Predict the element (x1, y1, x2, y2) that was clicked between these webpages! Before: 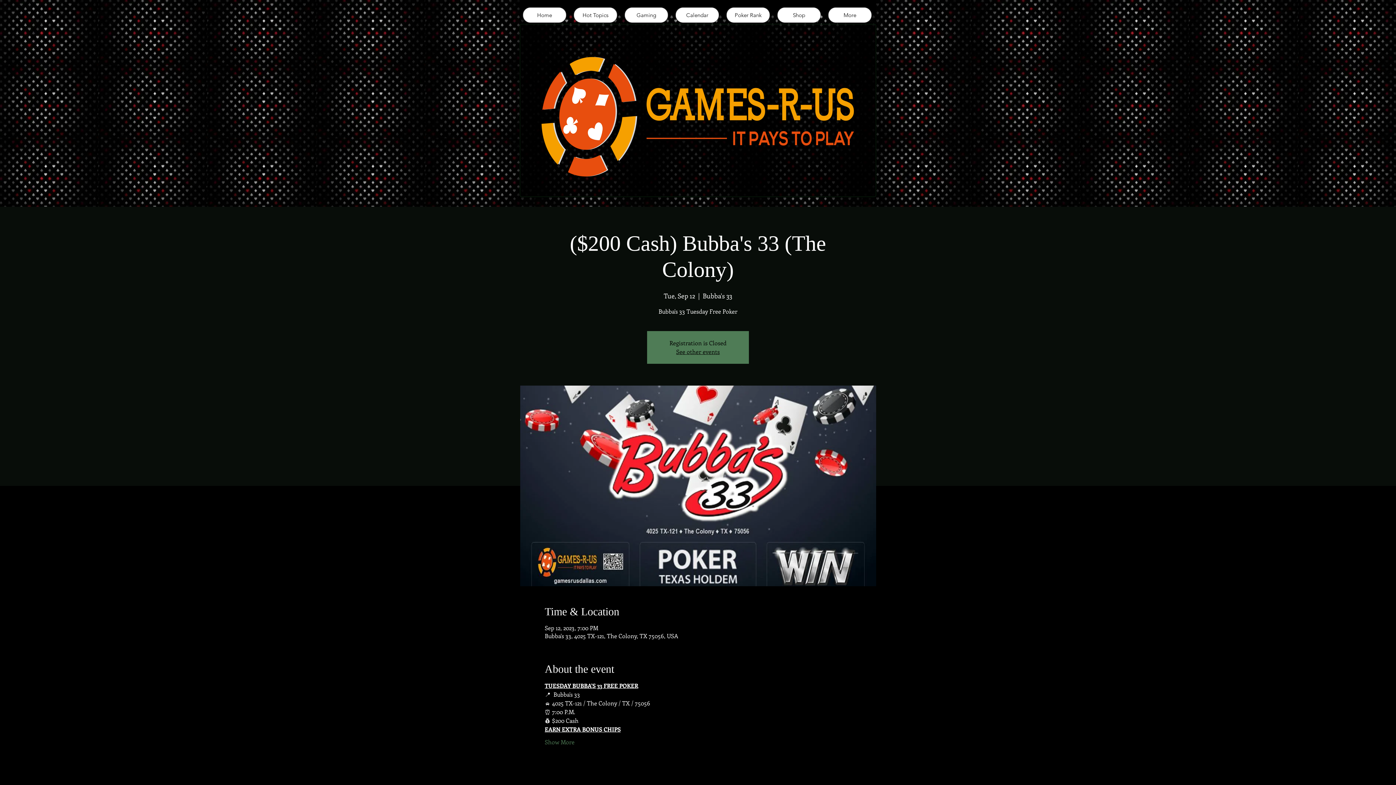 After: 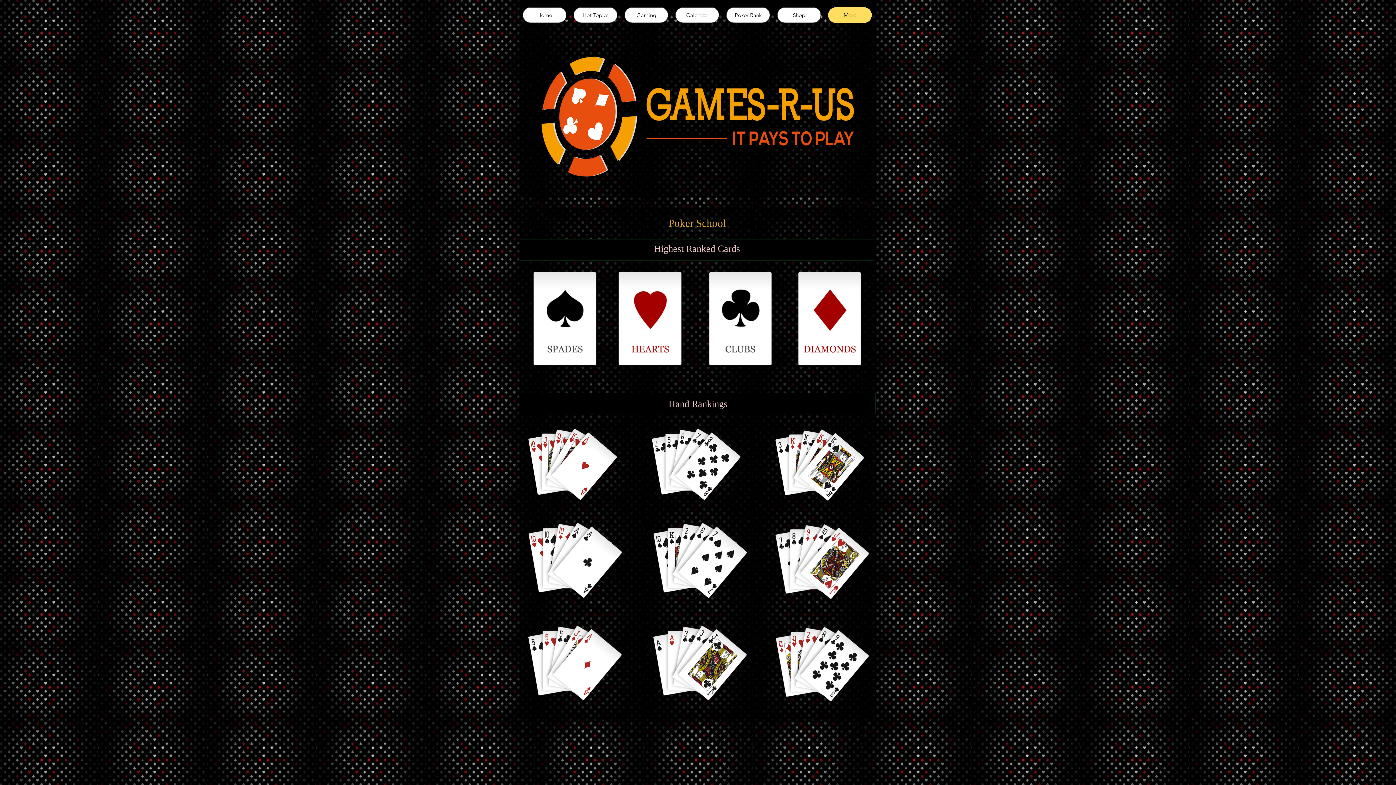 Action: label: More bbox: (828, 7, 872, 22)